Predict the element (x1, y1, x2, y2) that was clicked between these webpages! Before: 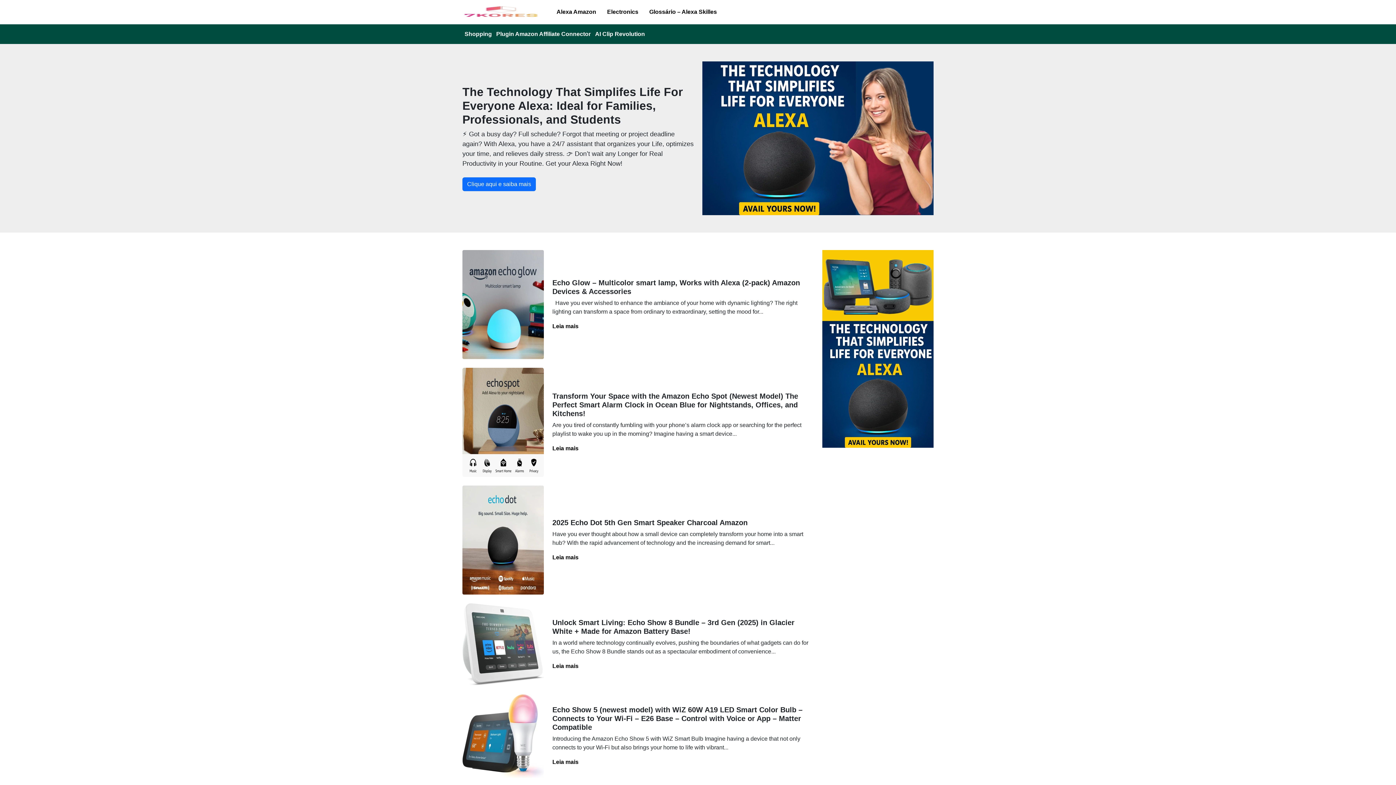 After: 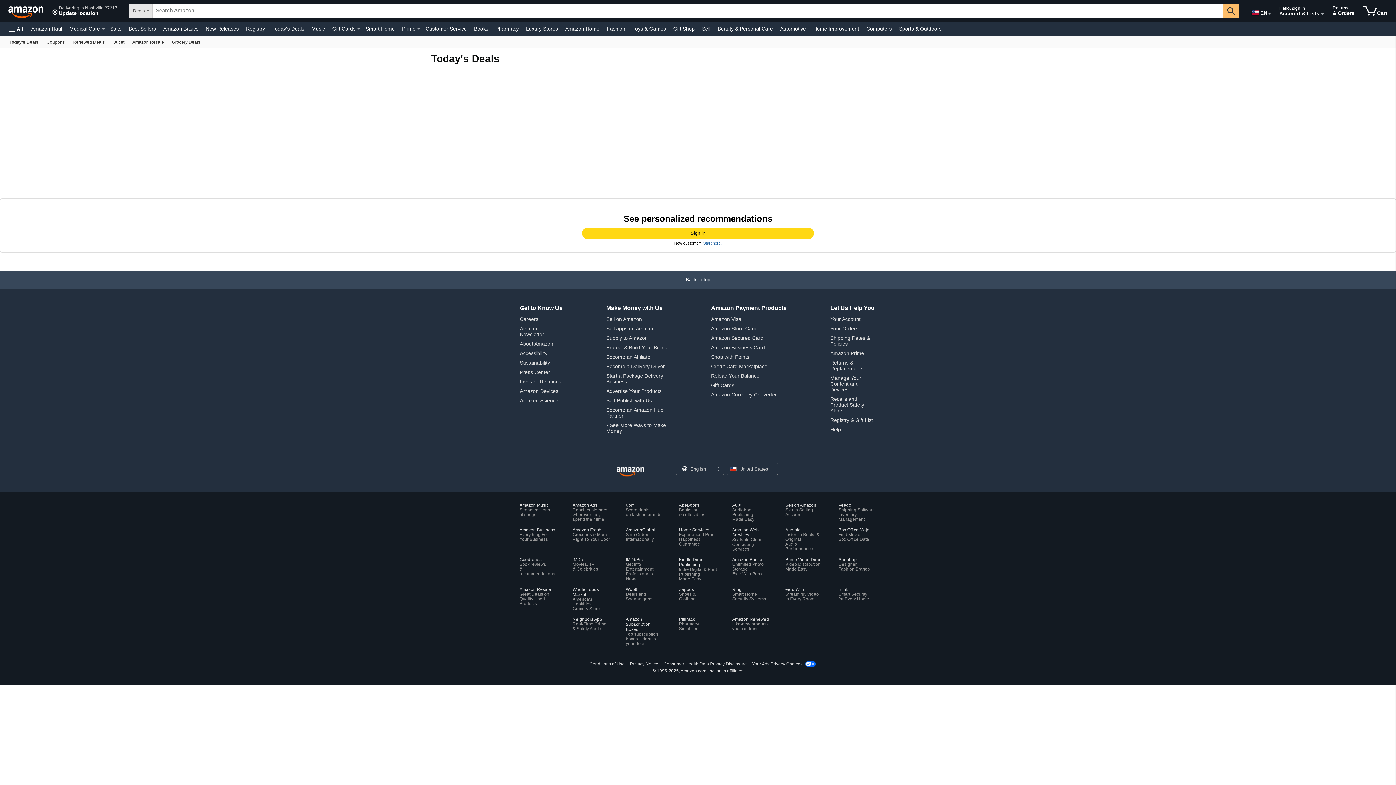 Action: bbox: (462, 177, 536, 191) label: Clique aqui e saiba mais